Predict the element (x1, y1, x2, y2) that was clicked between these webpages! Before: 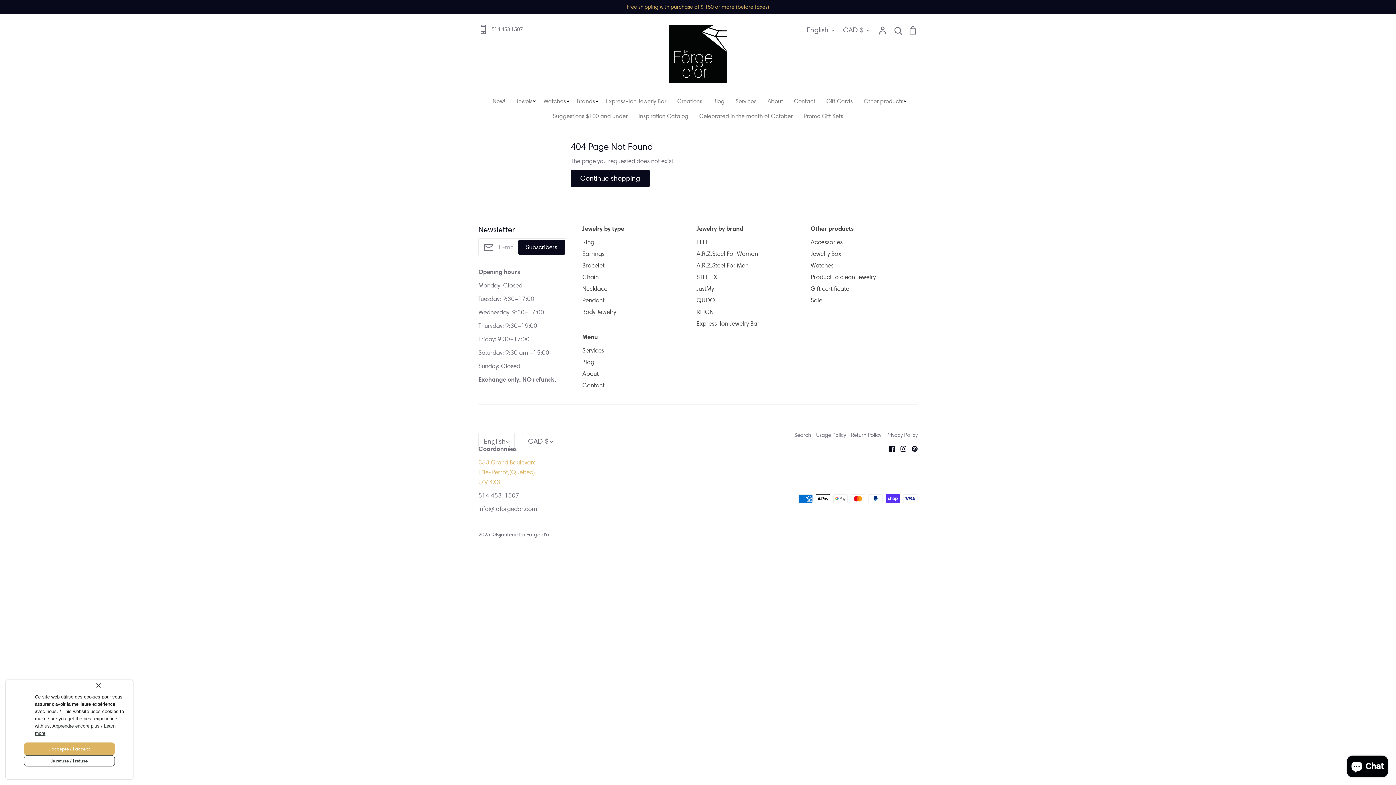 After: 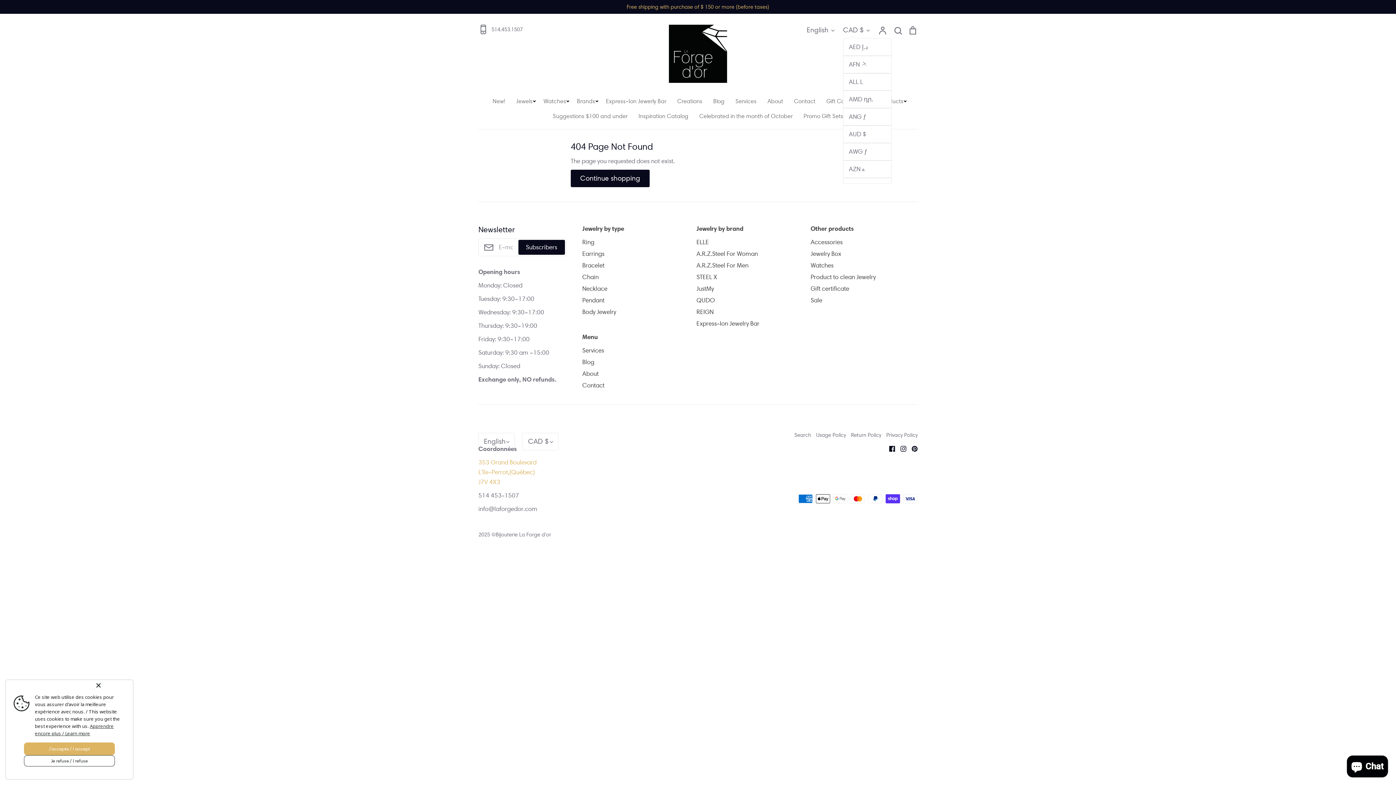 Action: label: CAD $ bbox: (843, 25, 871, 35)